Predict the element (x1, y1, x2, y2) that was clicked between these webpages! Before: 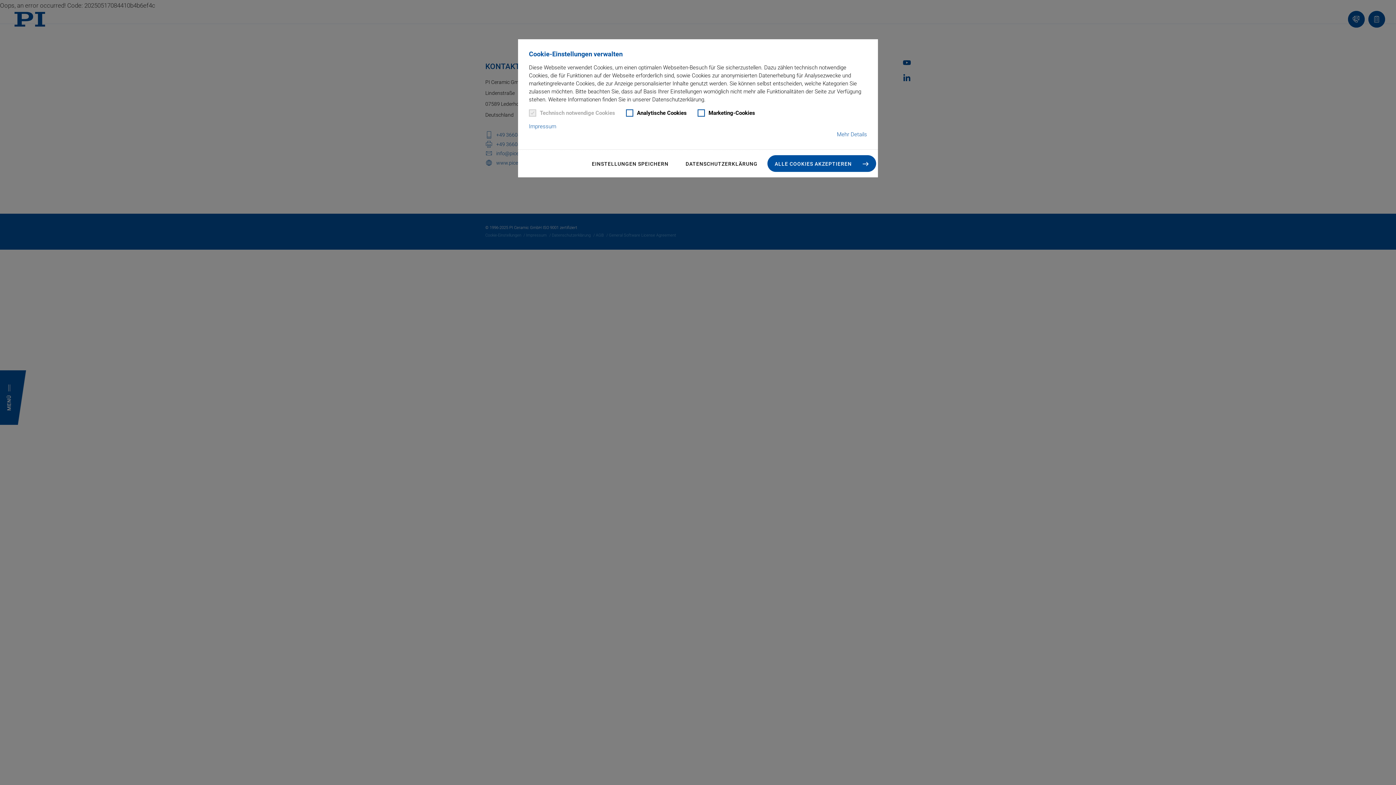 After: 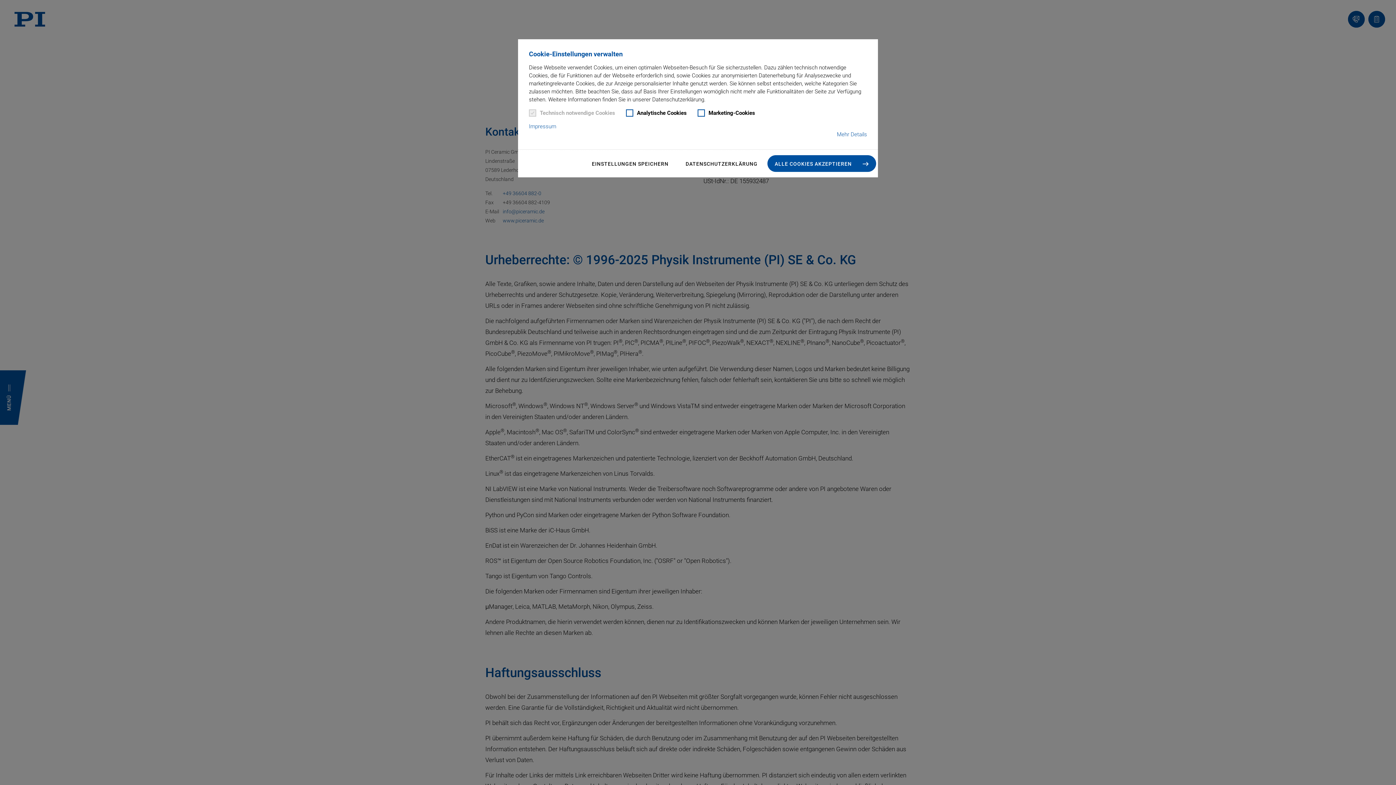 Action: label: Impressum bbox: (529, 122, 556, 130)